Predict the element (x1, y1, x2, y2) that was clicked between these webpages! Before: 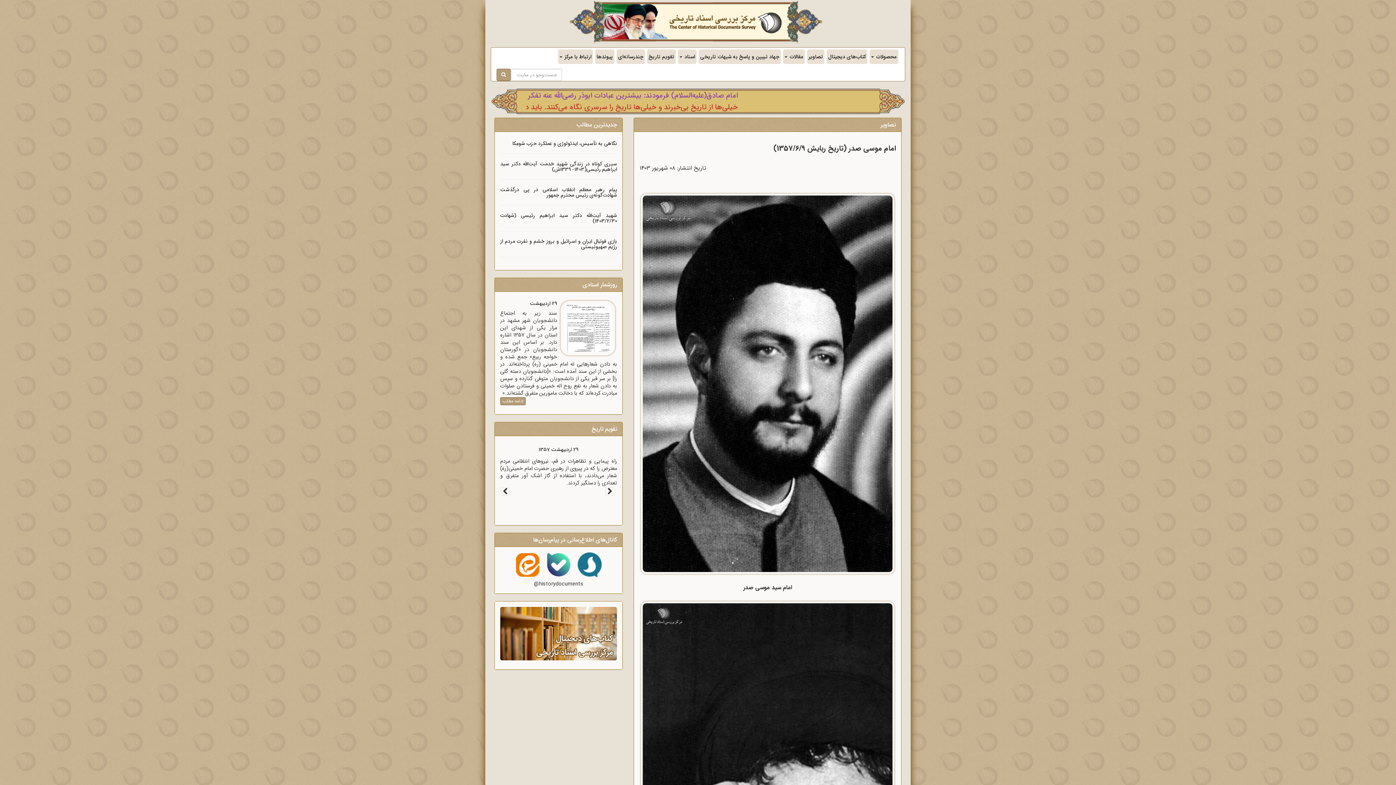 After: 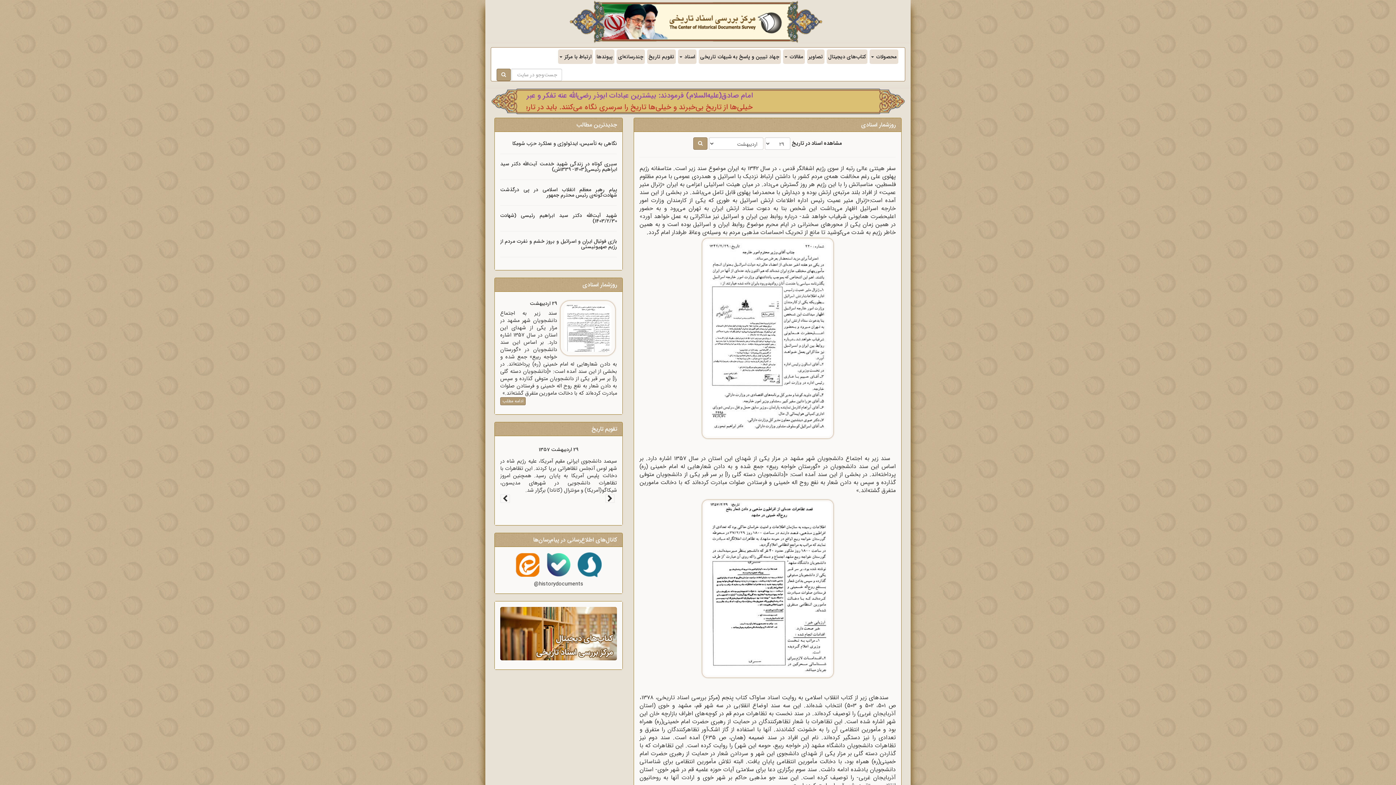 Action: bbox: (500, 397, 525, 405) label: ادامه مطلب